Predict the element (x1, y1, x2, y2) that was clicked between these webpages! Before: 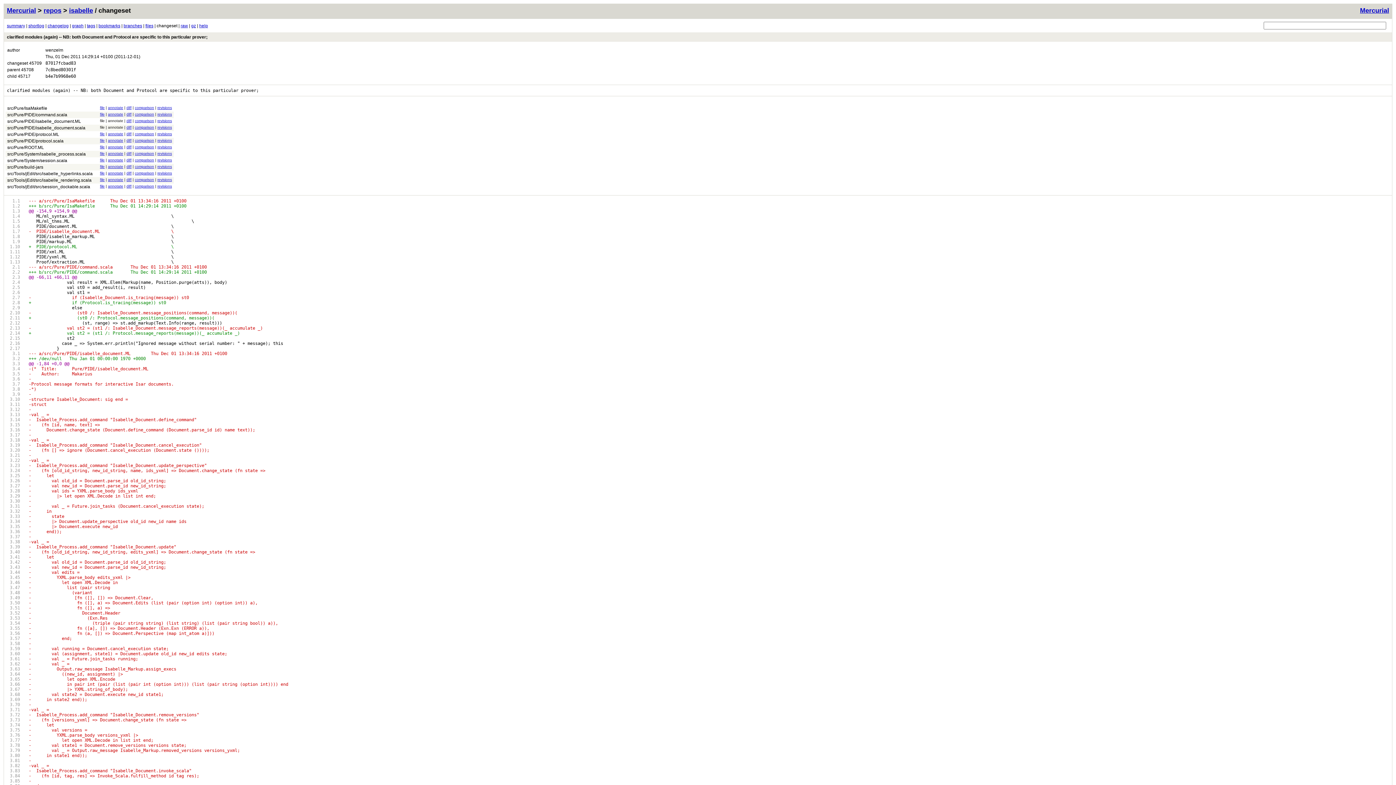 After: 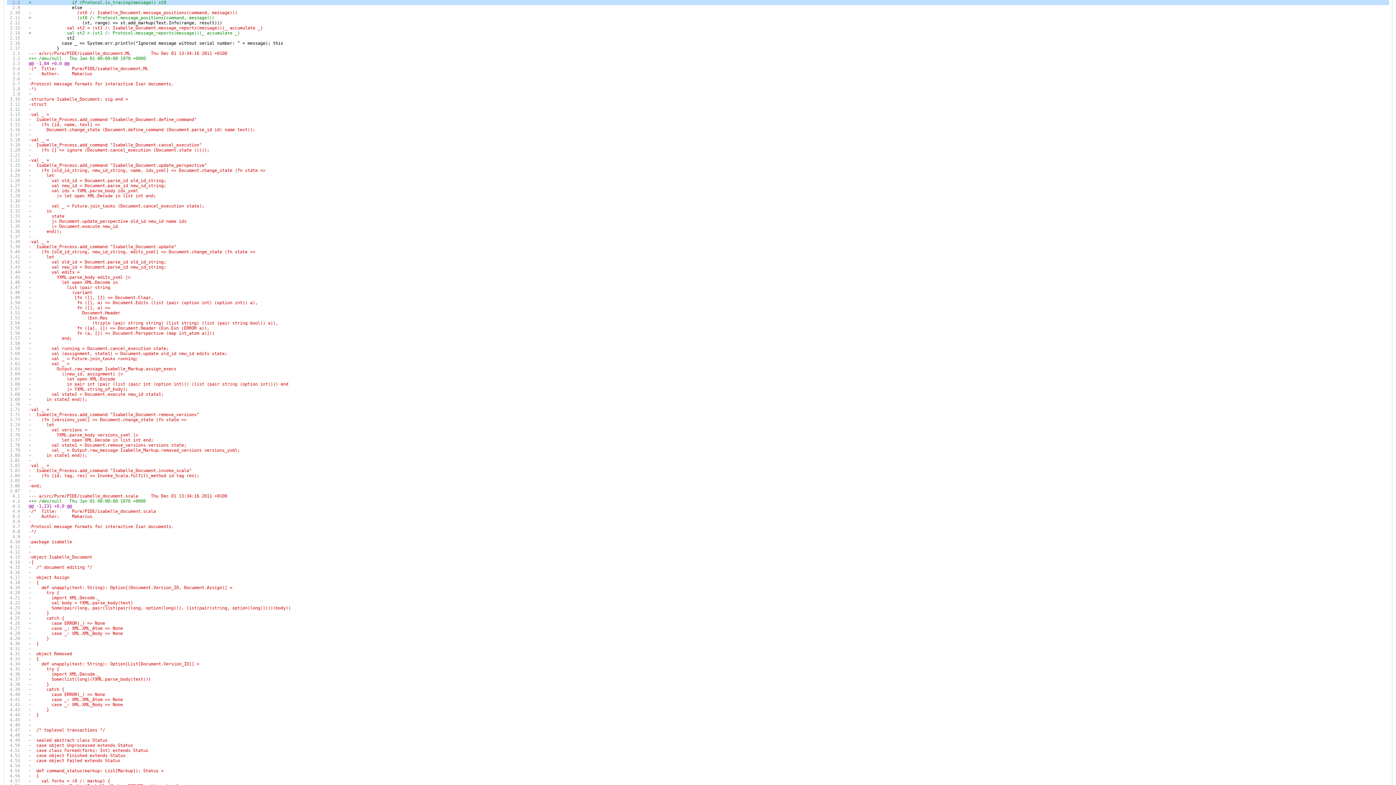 Action: bbox: (6, 300, 24, 304)